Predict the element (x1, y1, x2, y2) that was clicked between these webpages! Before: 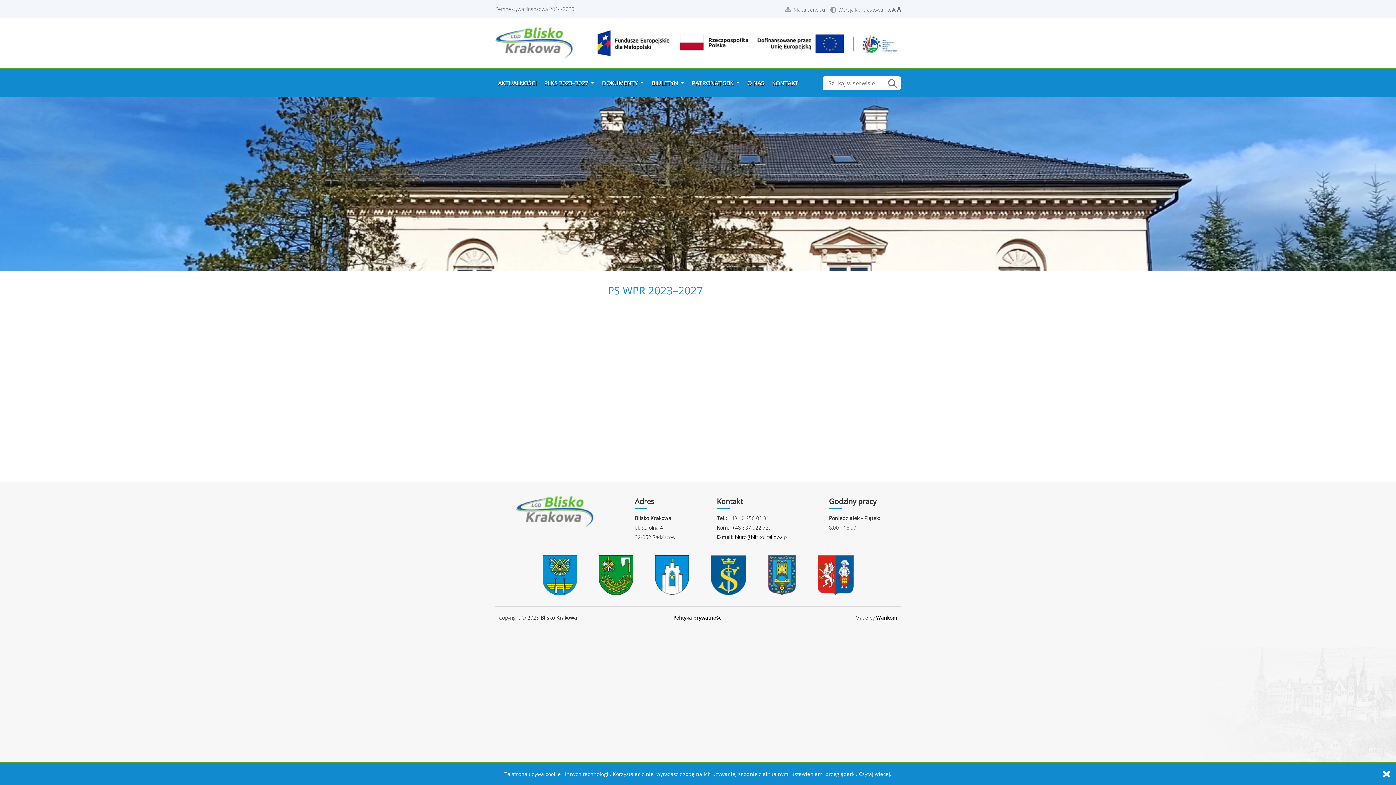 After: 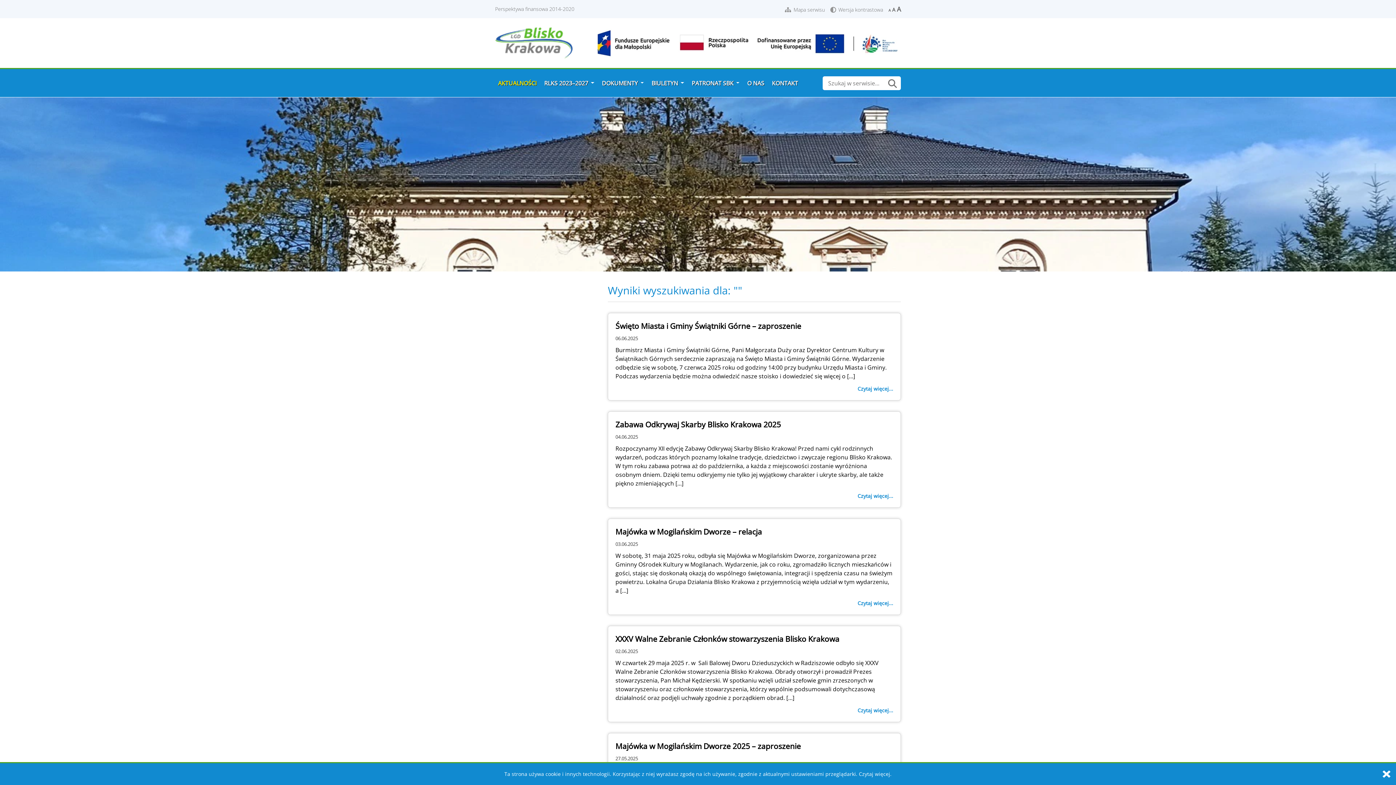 Action: label: Szukaj bbox: (888, 79, 897, 87)